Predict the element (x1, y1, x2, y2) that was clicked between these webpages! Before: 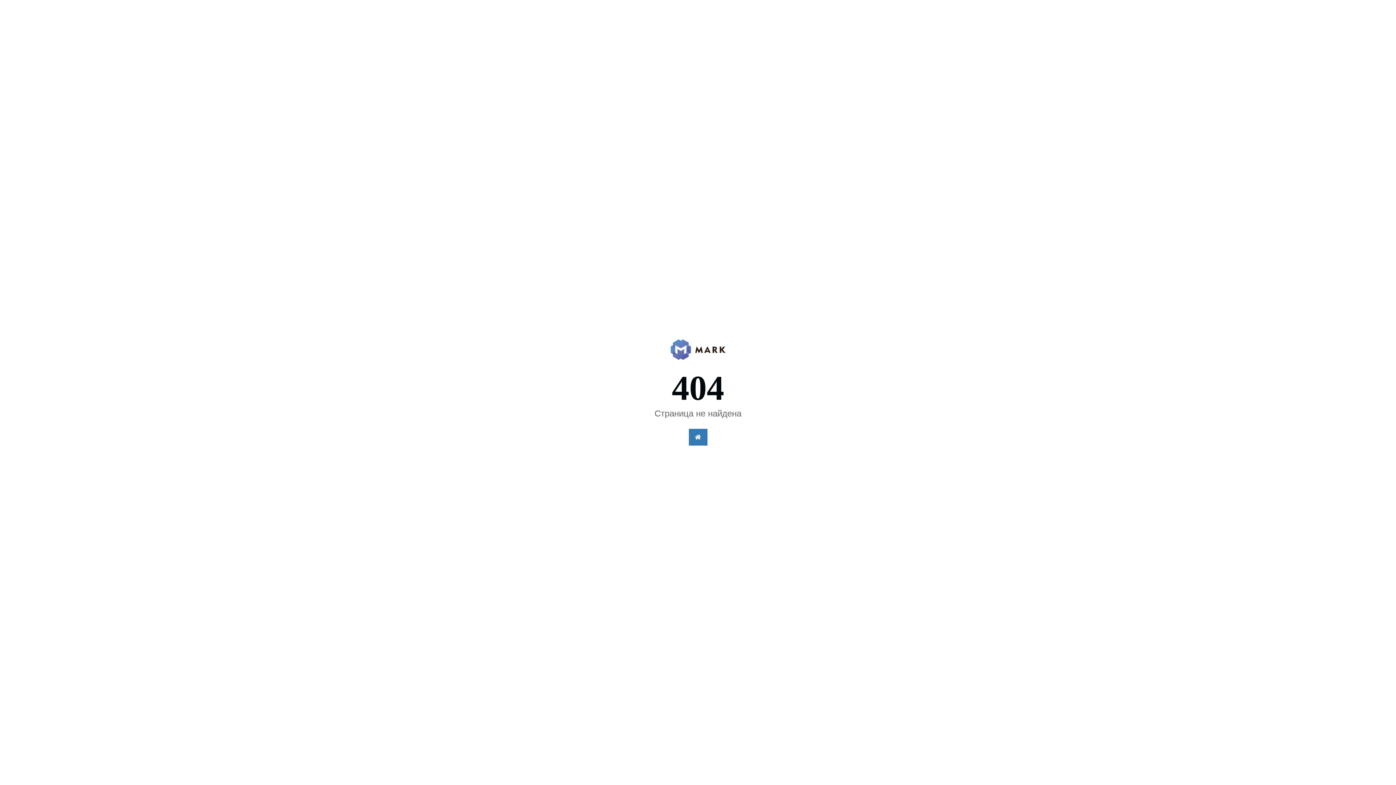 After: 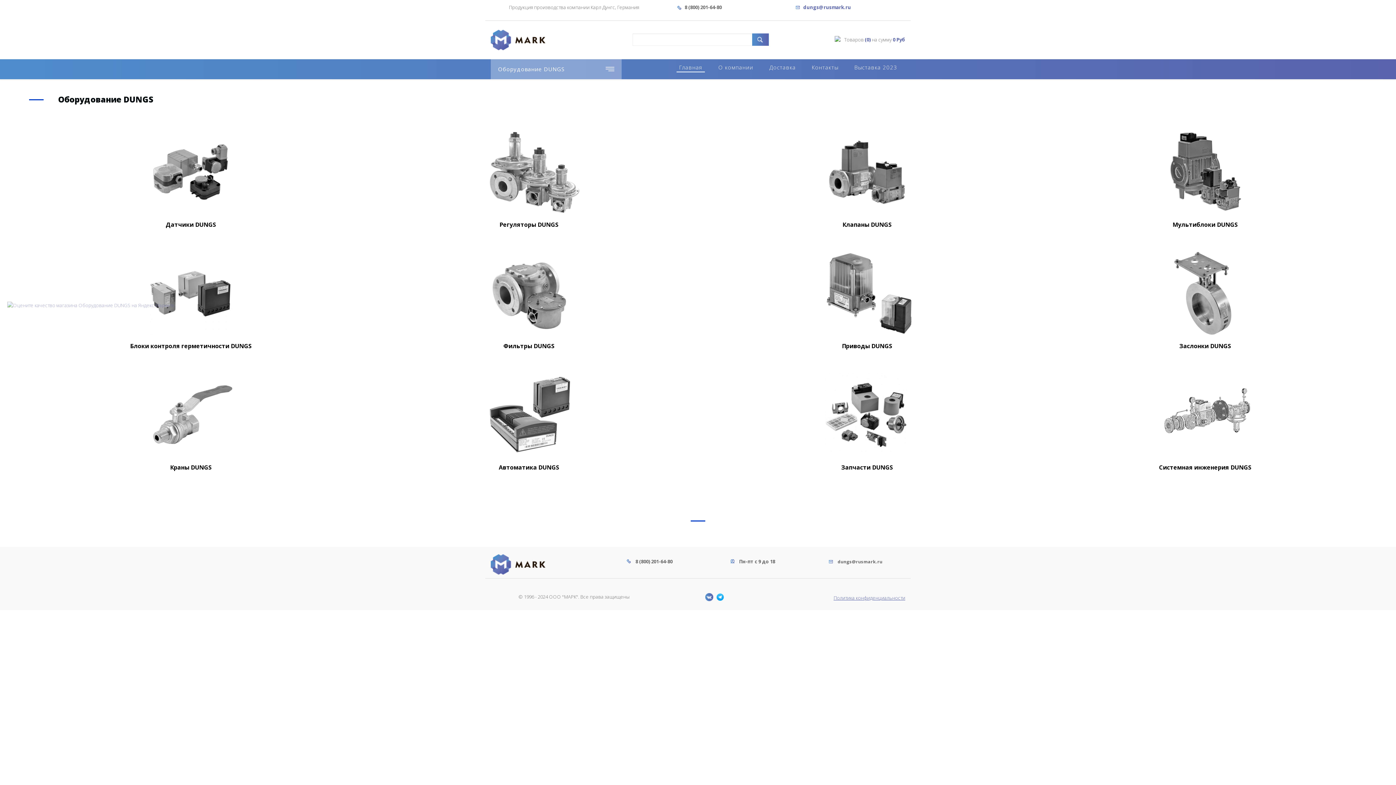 Action: bbox: (688, 429, 707, 445)